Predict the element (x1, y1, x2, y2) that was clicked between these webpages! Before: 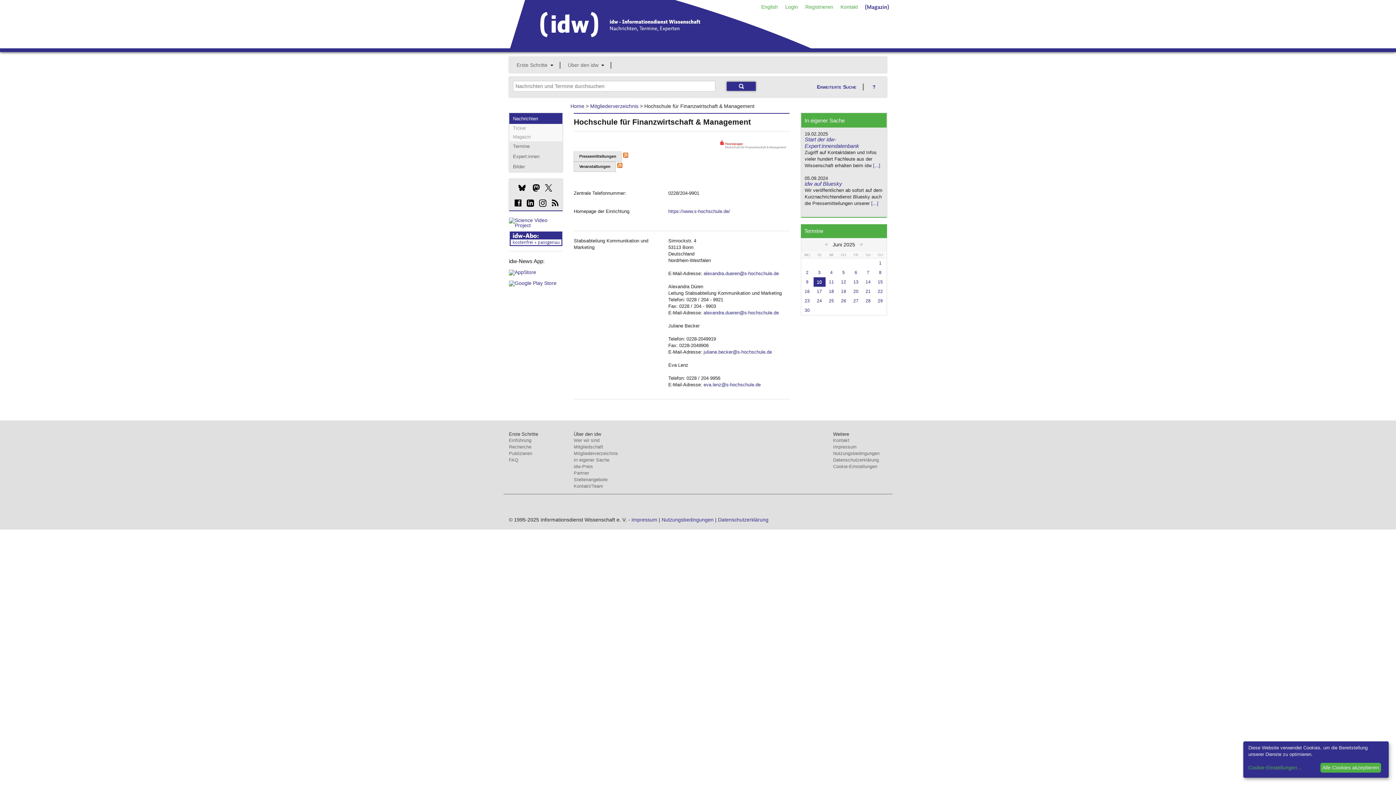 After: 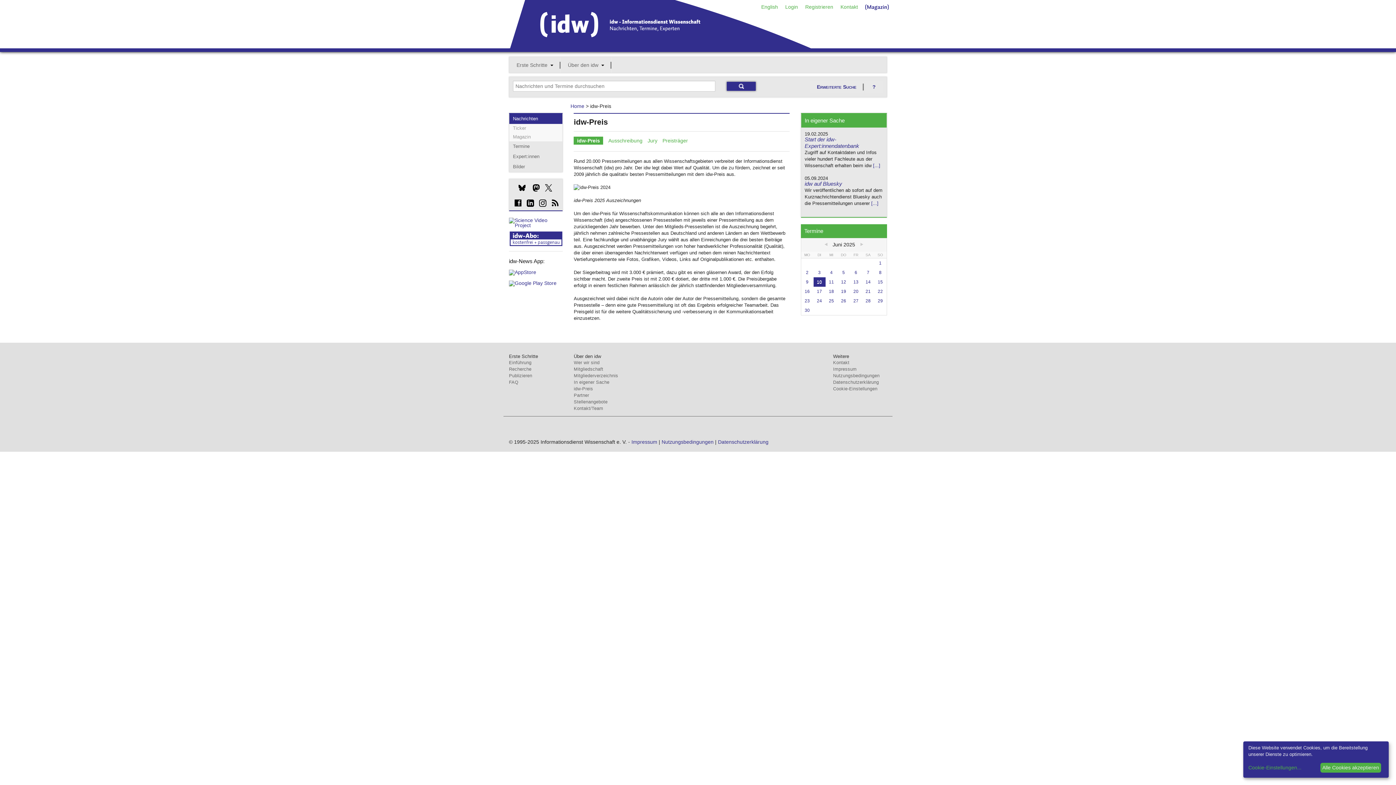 Action: label: idw-Preis bbox: (573, 464, 593, 469)